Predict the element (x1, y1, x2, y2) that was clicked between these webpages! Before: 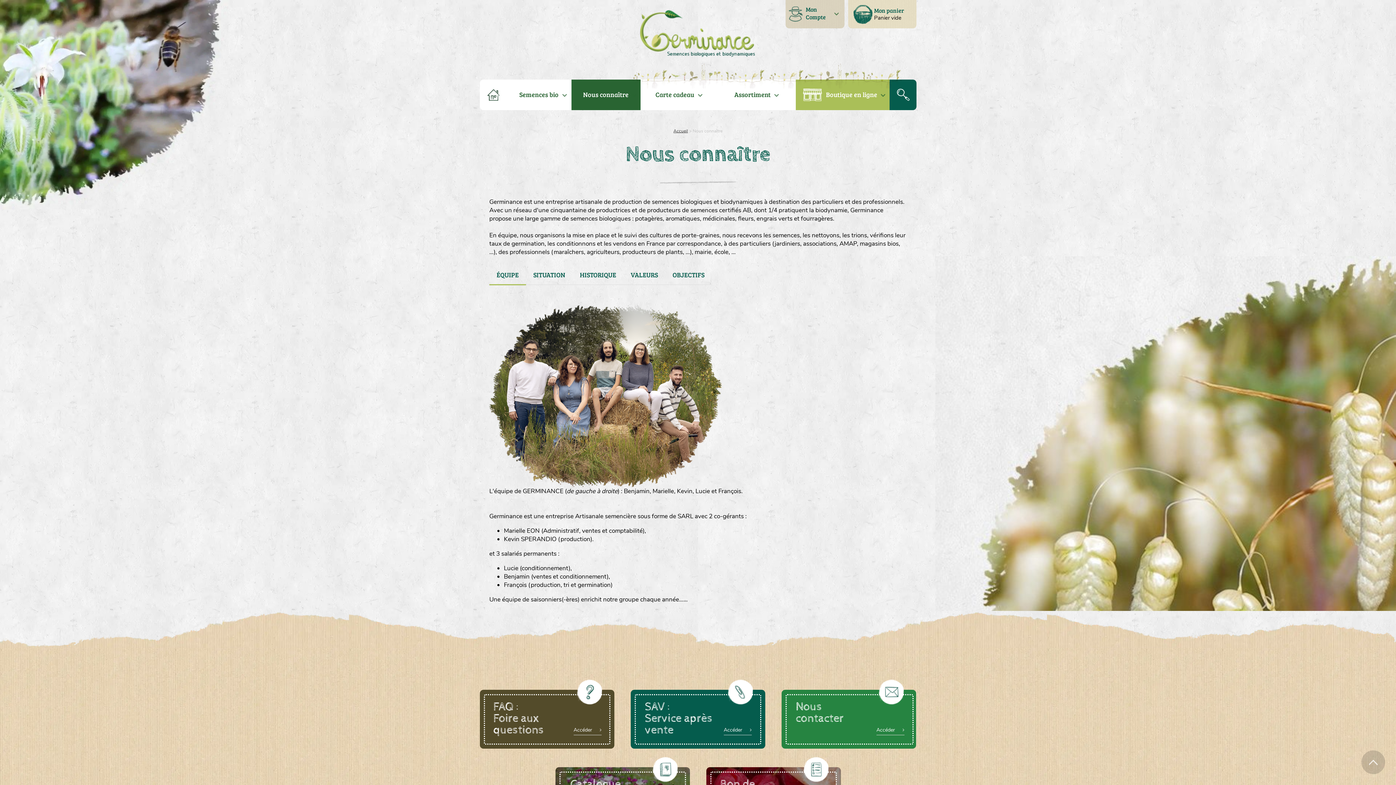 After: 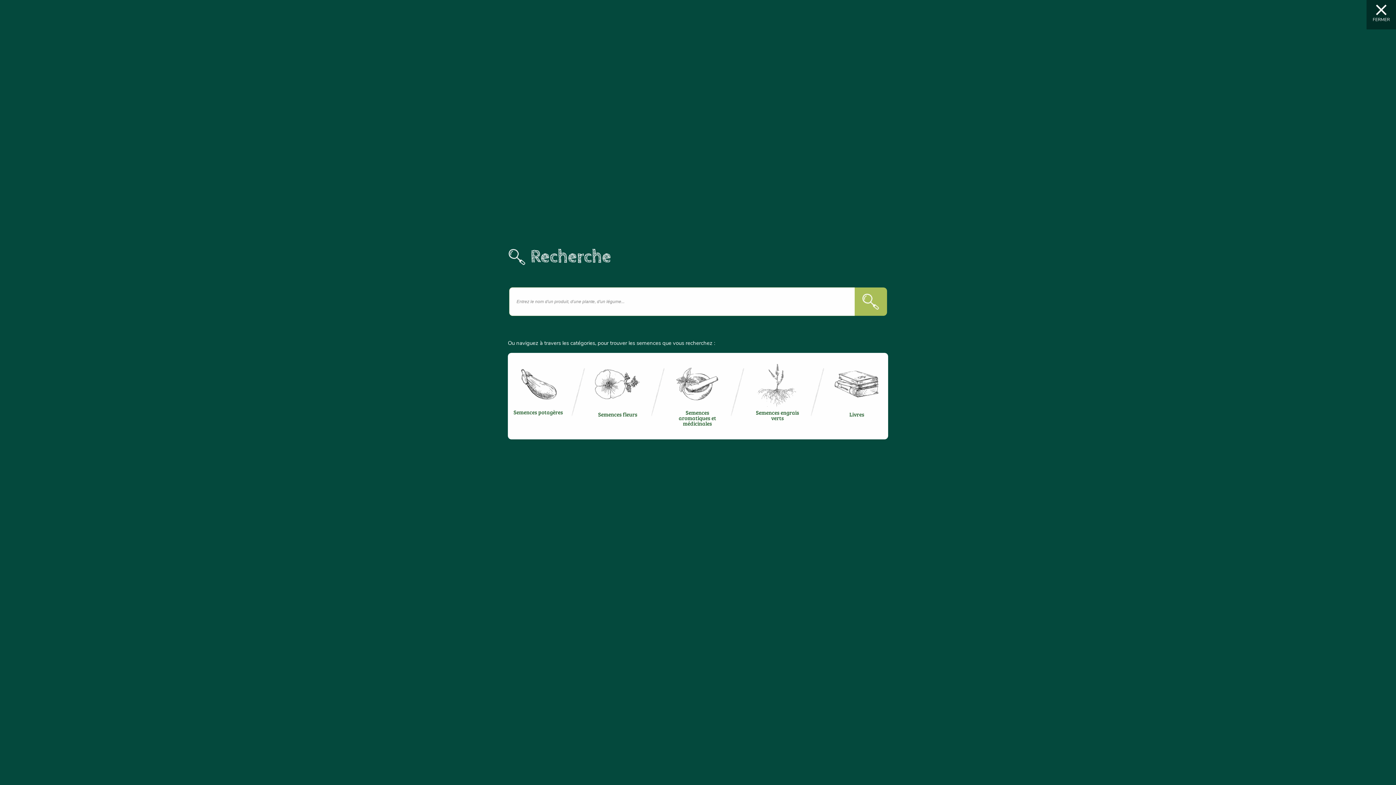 Action: bbox: (896, 87, 910, 102)